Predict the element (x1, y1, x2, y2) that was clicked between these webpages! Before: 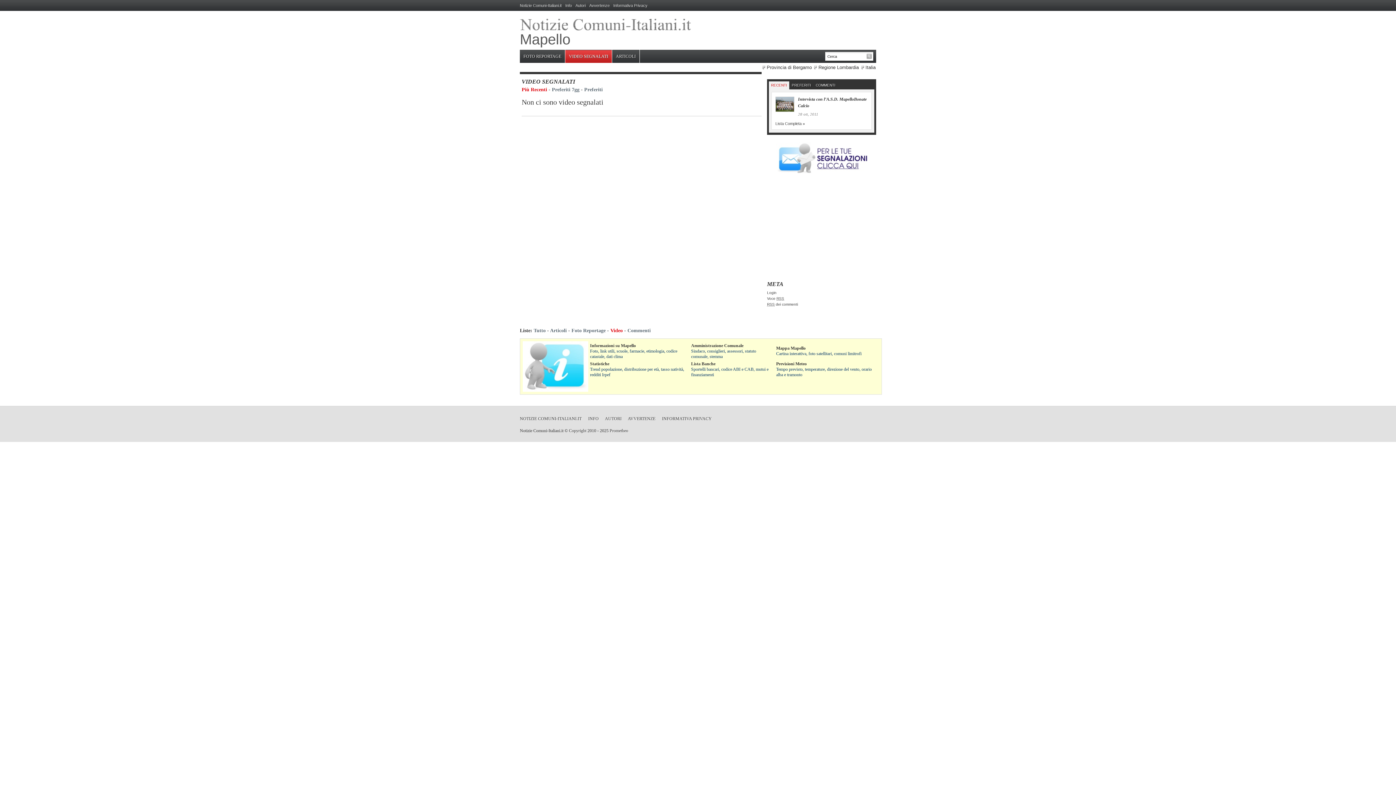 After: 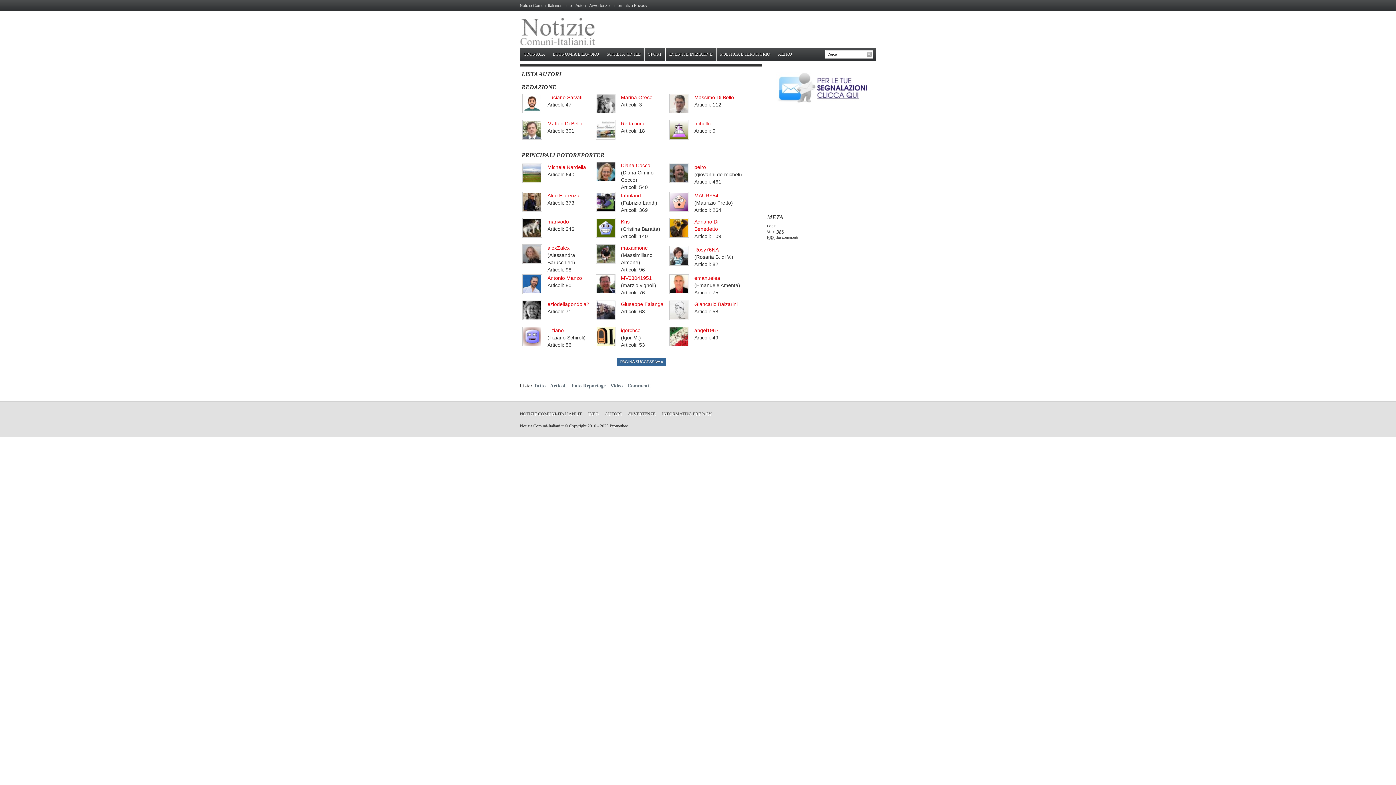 Action: label: Autori bbox: (575, 3, 585, 7)